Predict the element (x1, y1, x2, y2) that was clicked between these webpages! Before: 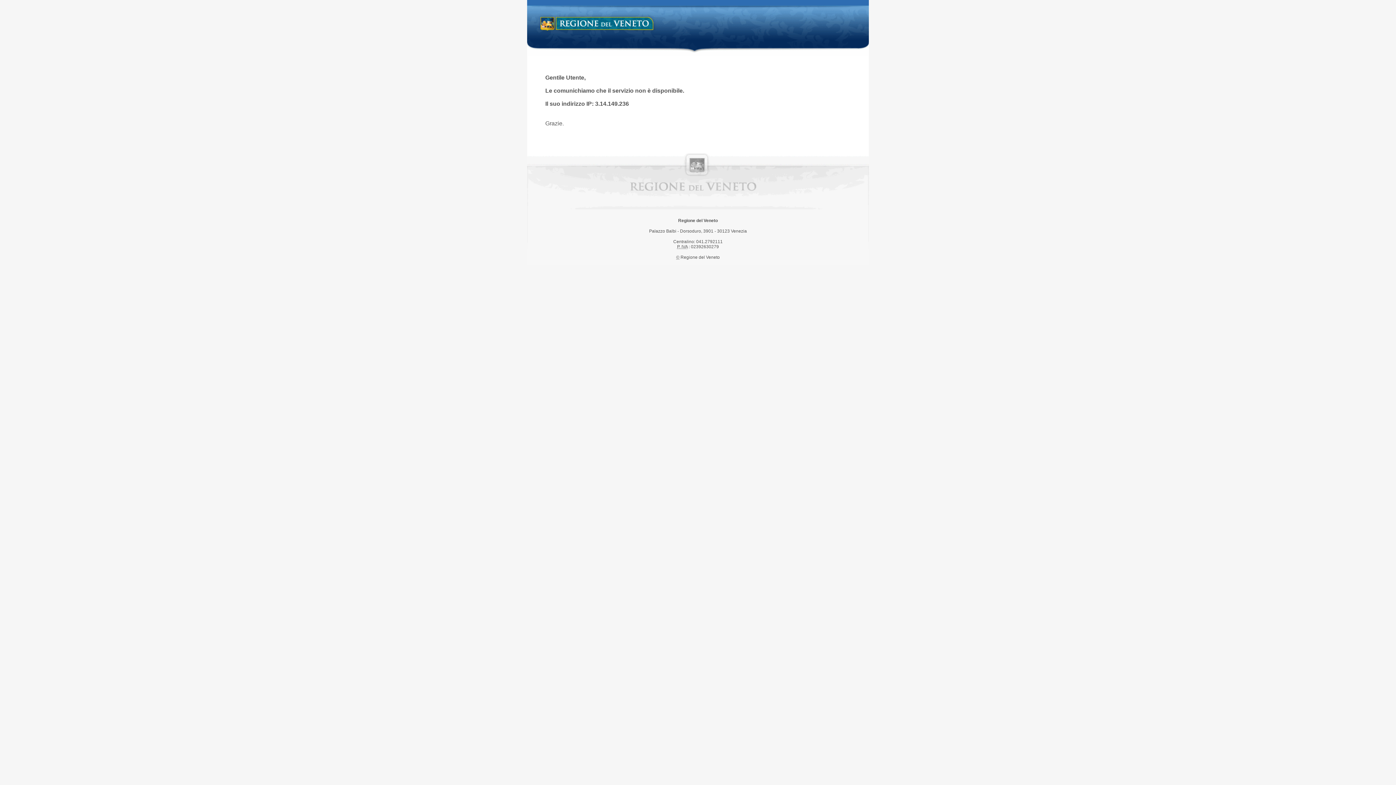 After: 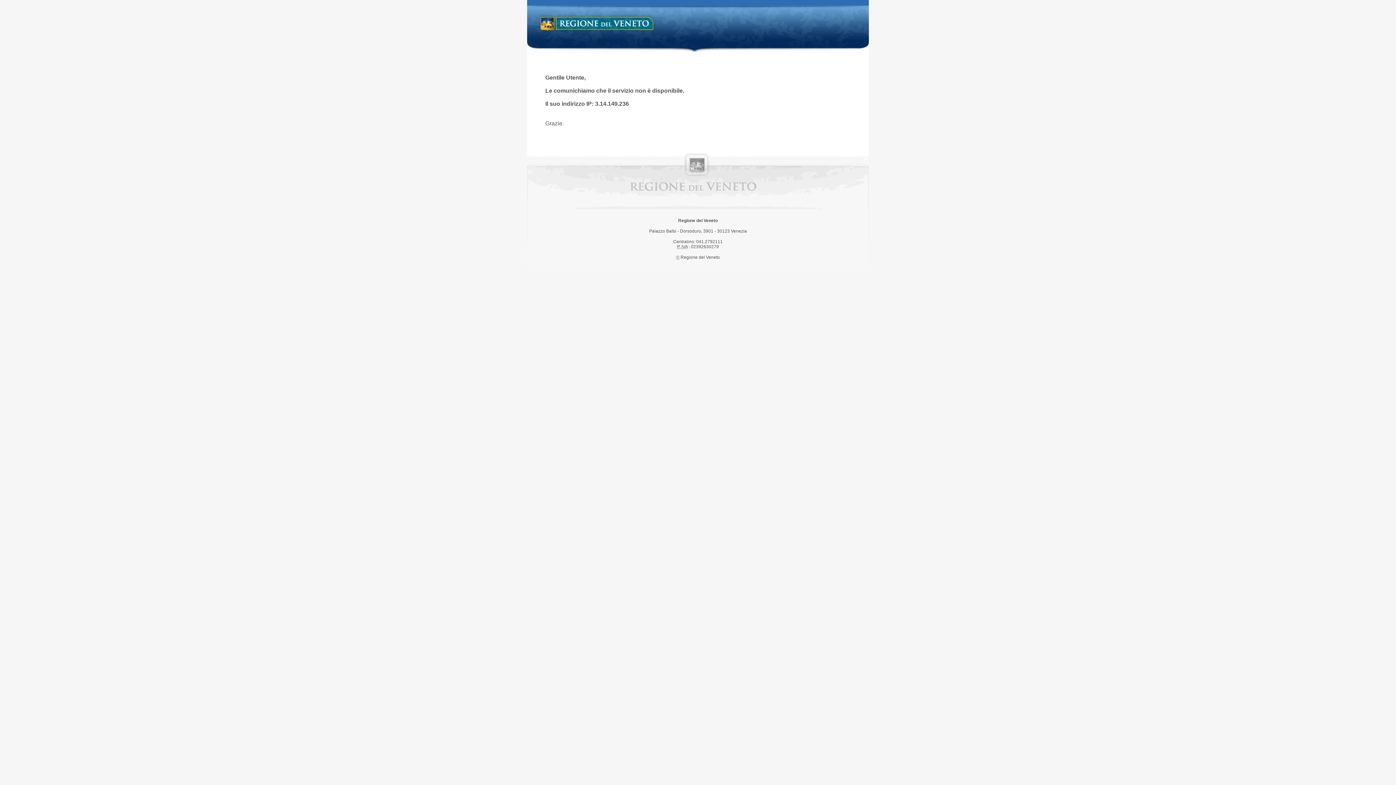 Action: label: Regione del Veneto bbox: (538, 14, 658, 34)